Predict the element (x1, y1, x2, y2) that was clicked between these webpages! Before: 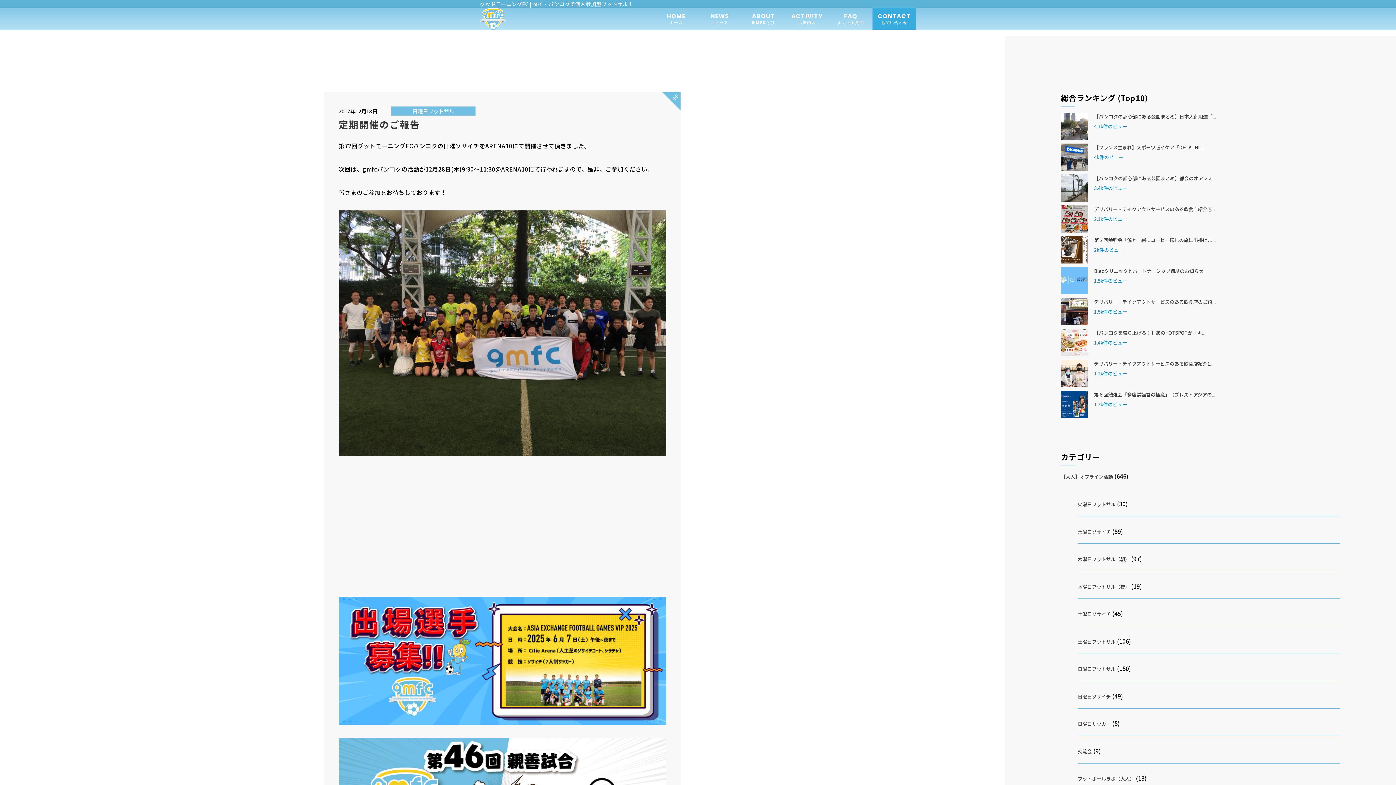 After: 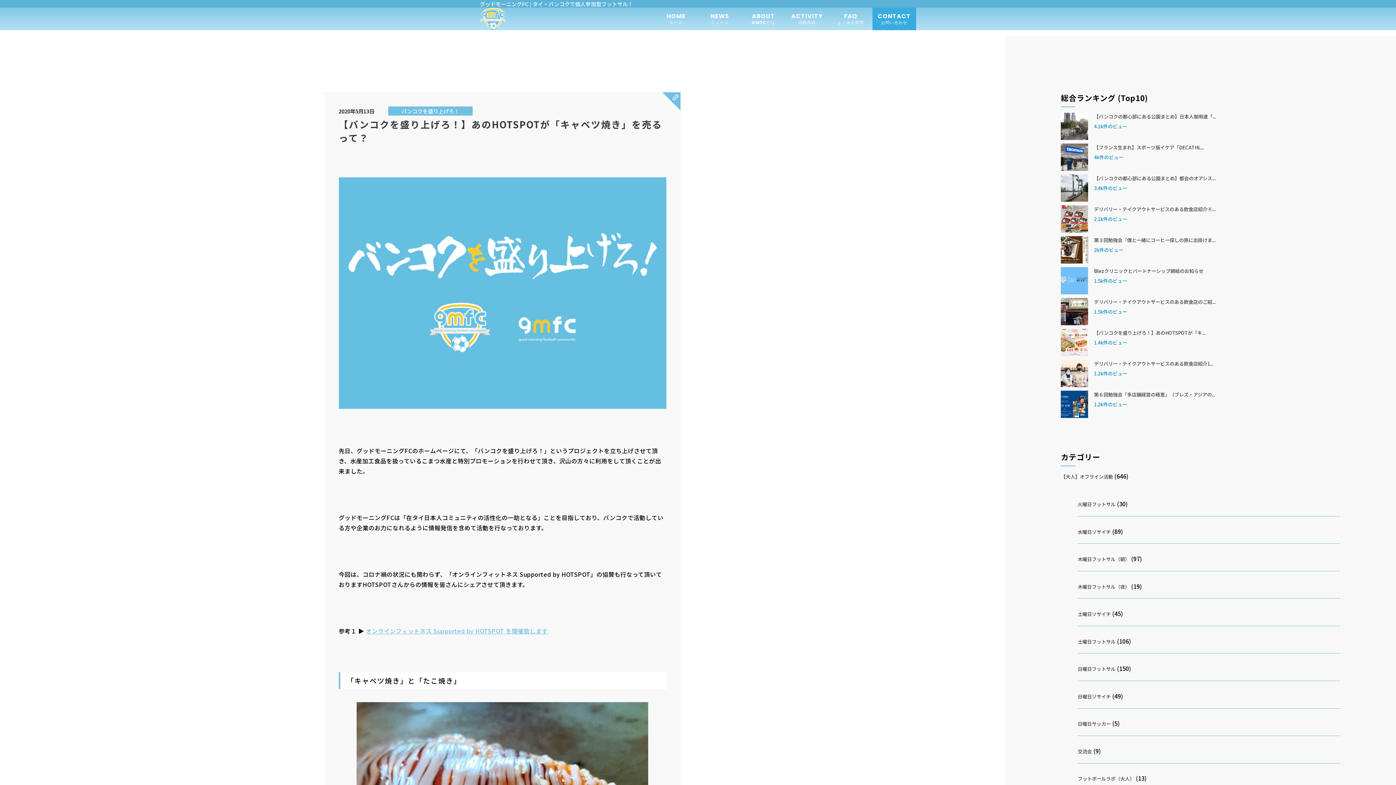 Action: bbox: (1094, 329, 1205, 336) label: 【バンコクを盛り上げろ！】あのHOTSPOTが「キ...